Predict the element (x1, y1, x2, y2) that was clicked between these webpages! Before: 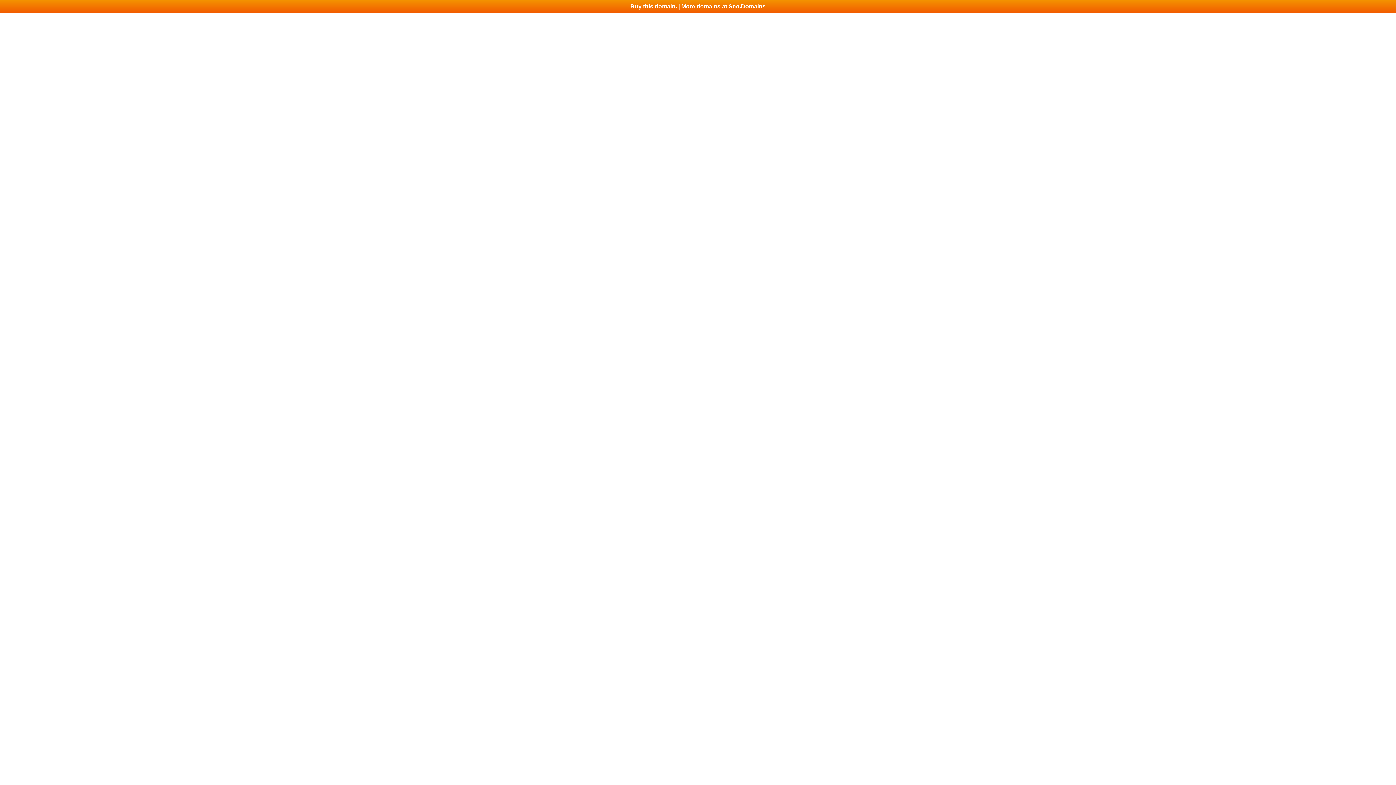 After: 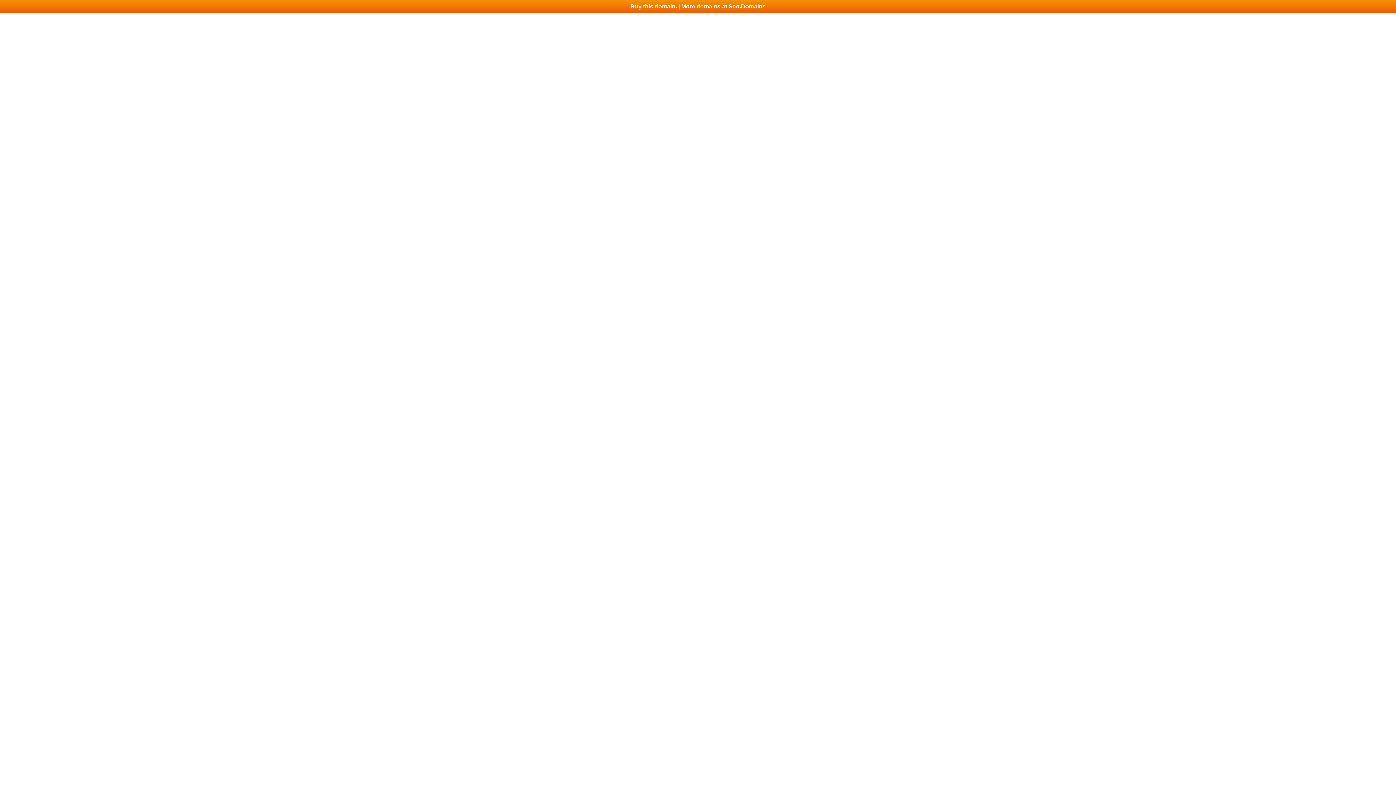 Action: bbox: (0, 0, 1396, 13) label: Buy this domain. | More domains at Seo.Domains